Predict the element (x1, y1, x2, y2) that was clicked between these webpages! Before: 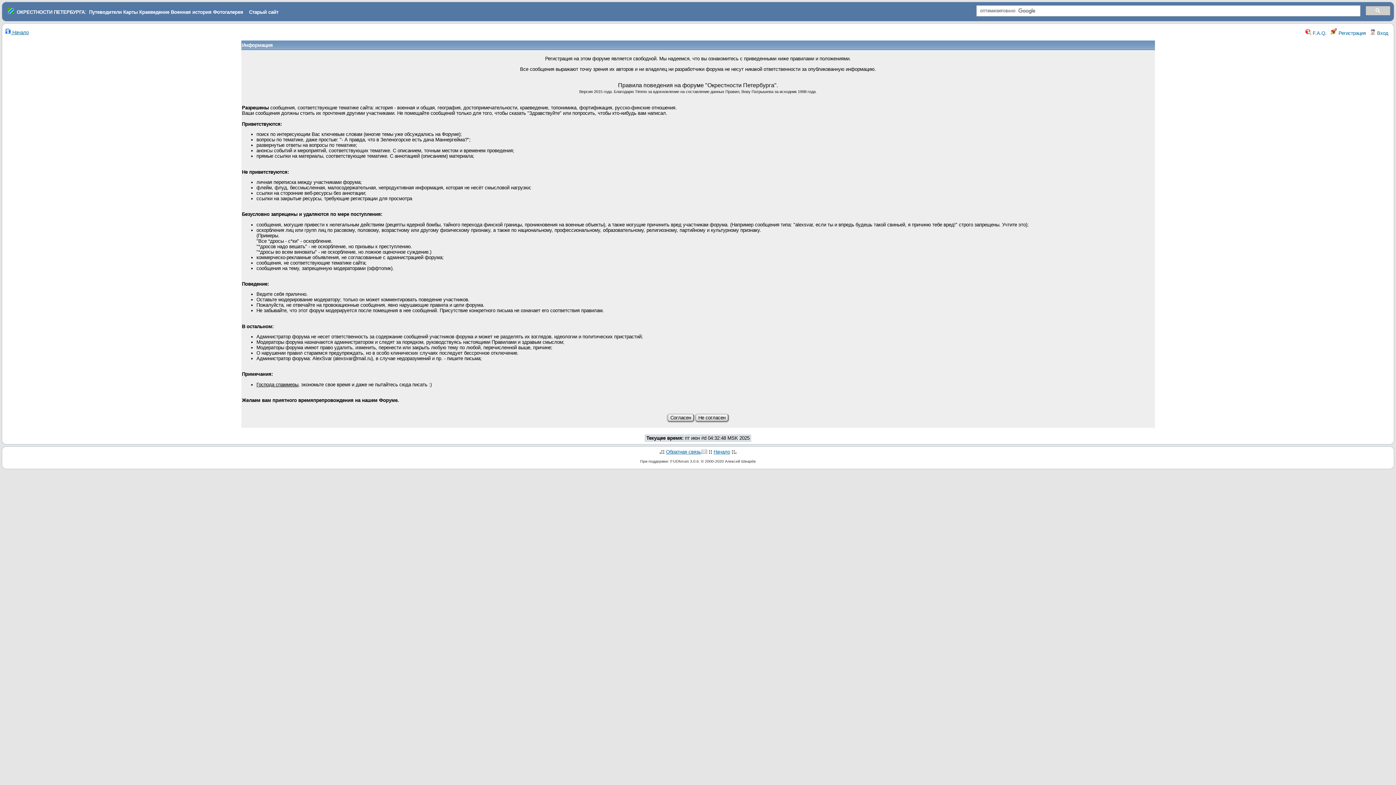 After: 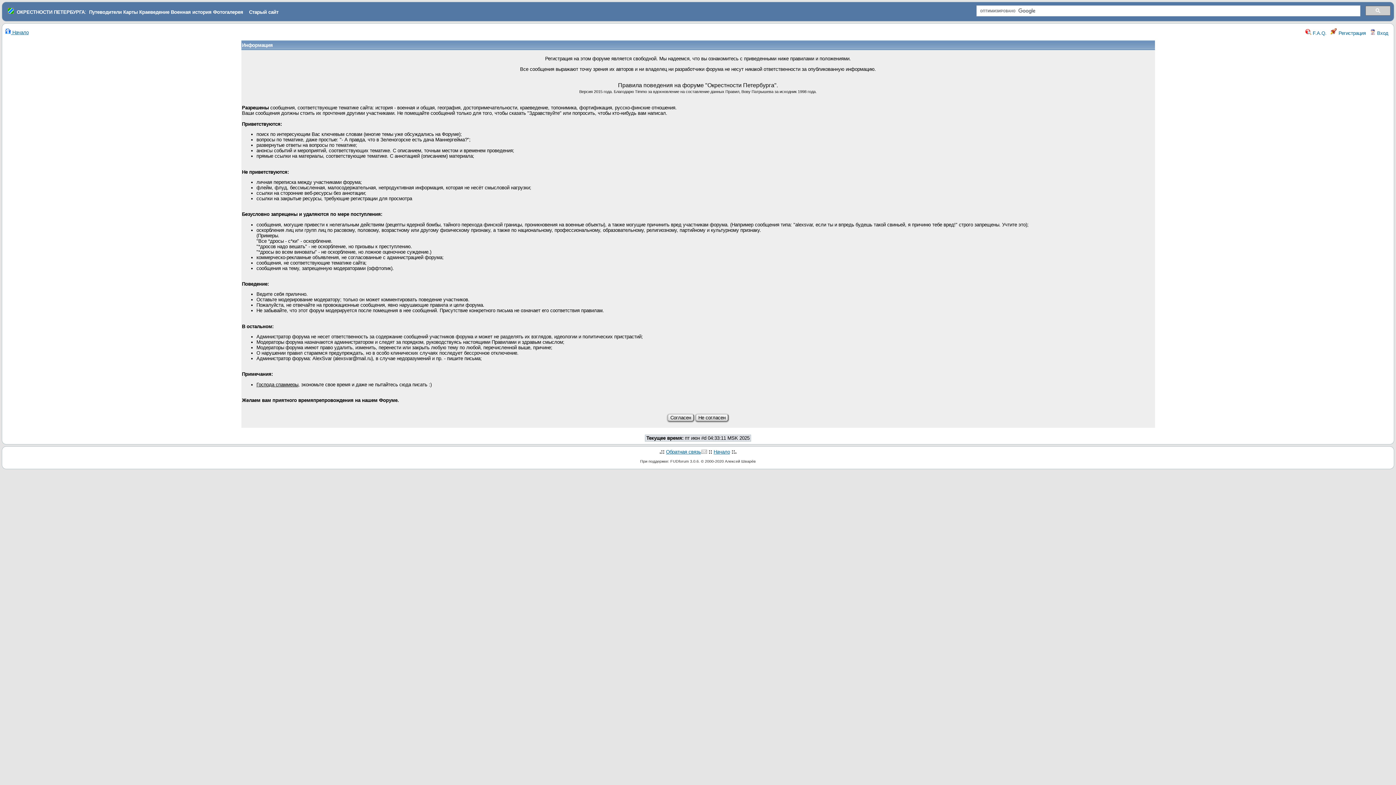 Action: bbox: (1330, 30, 1366, 36) label:  Регистрация